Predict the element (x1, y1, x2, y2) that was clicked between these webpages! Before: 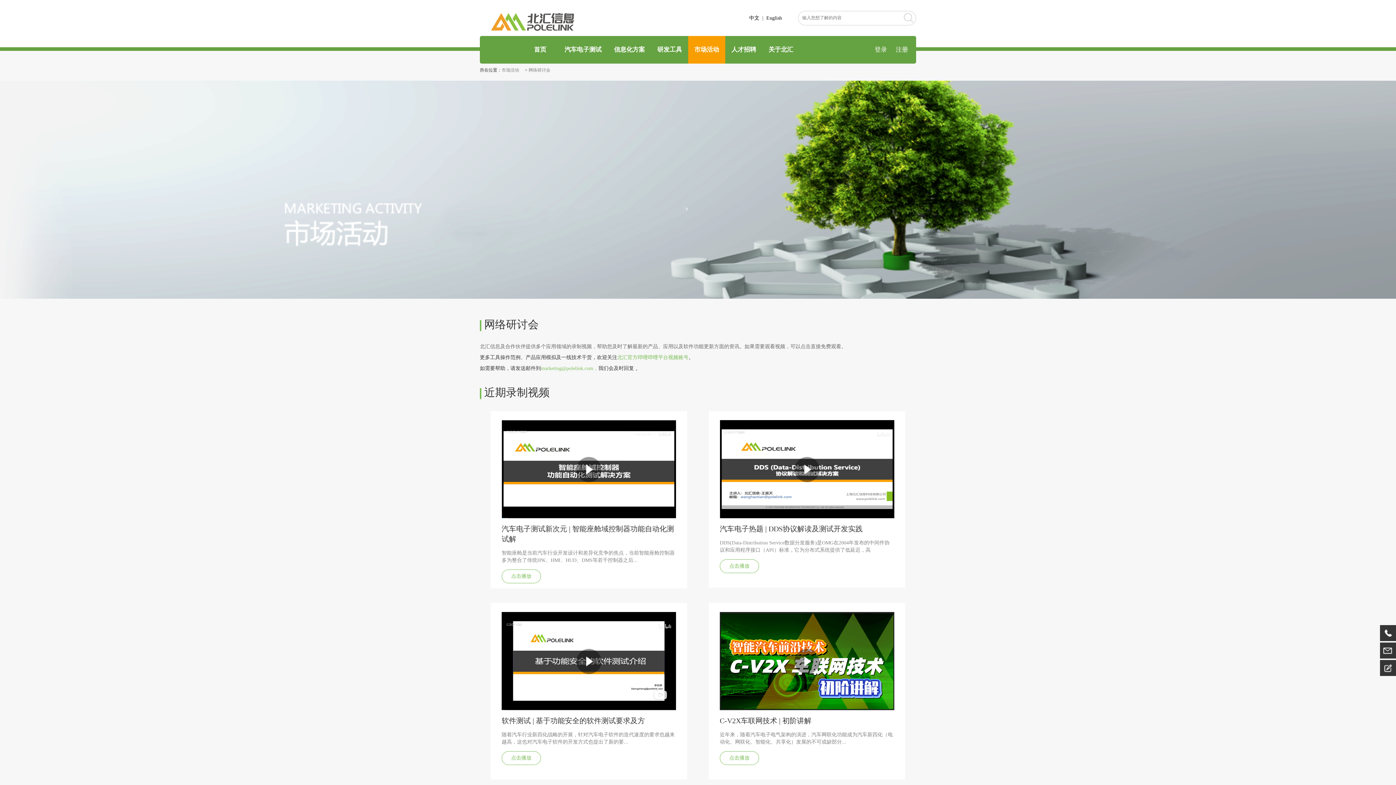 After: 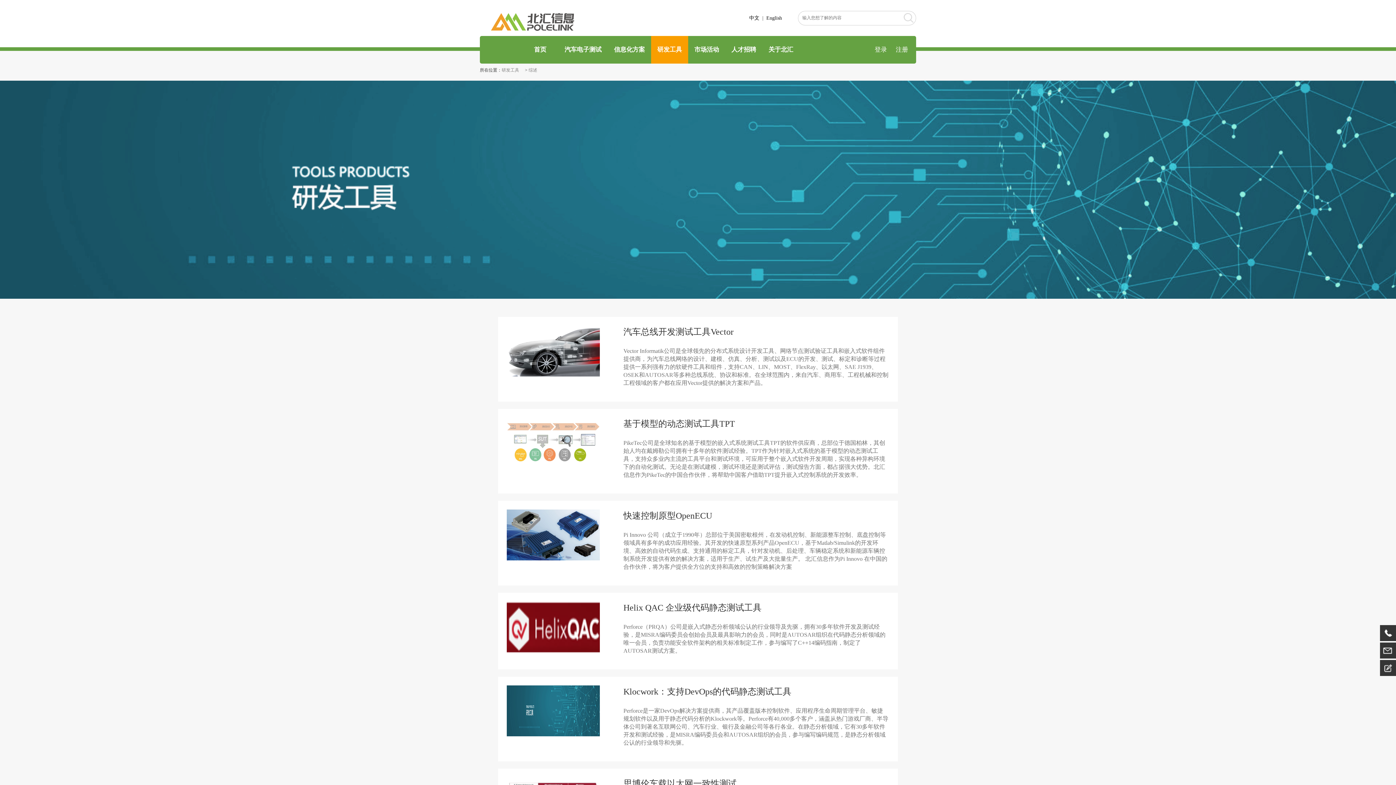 Action: label: 研发工具 bbox: (657, 46, 682, 53)